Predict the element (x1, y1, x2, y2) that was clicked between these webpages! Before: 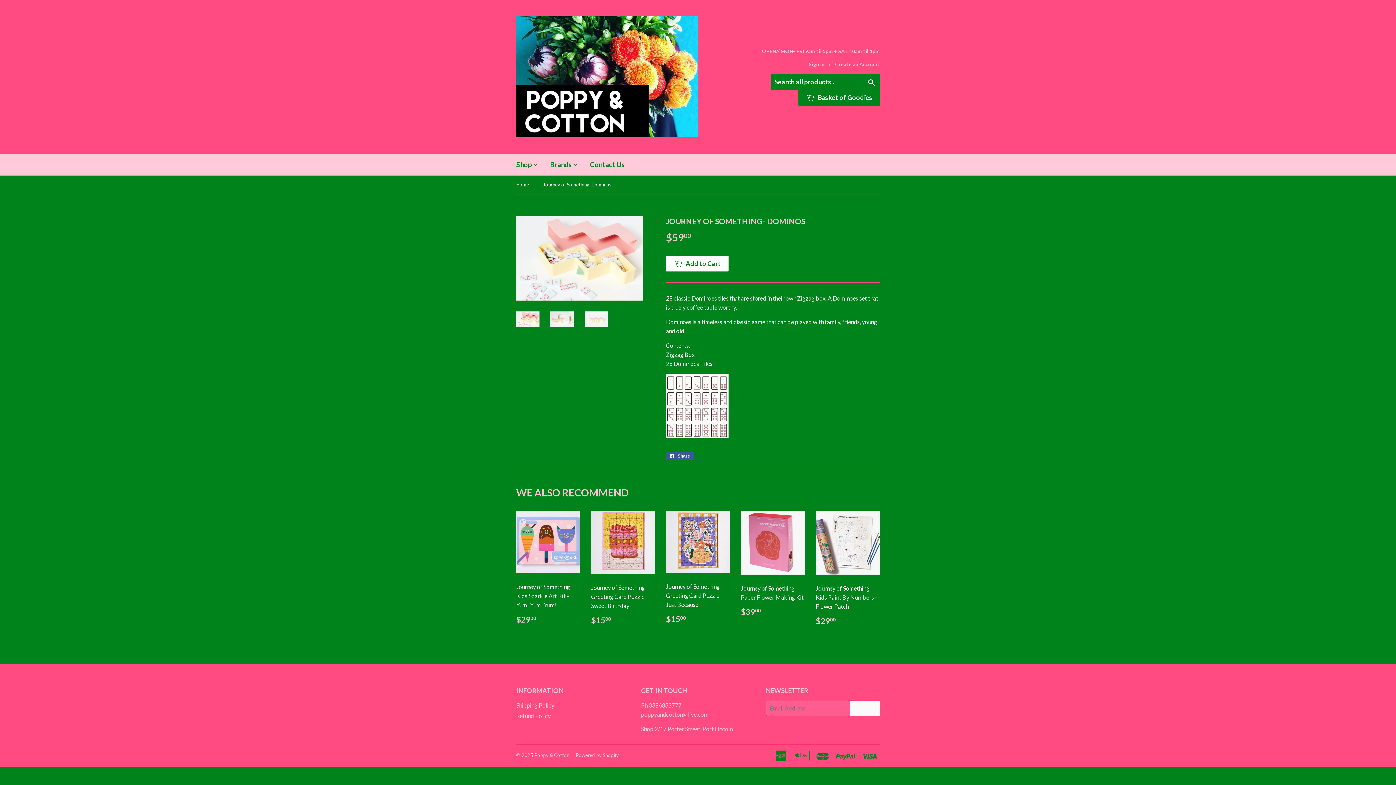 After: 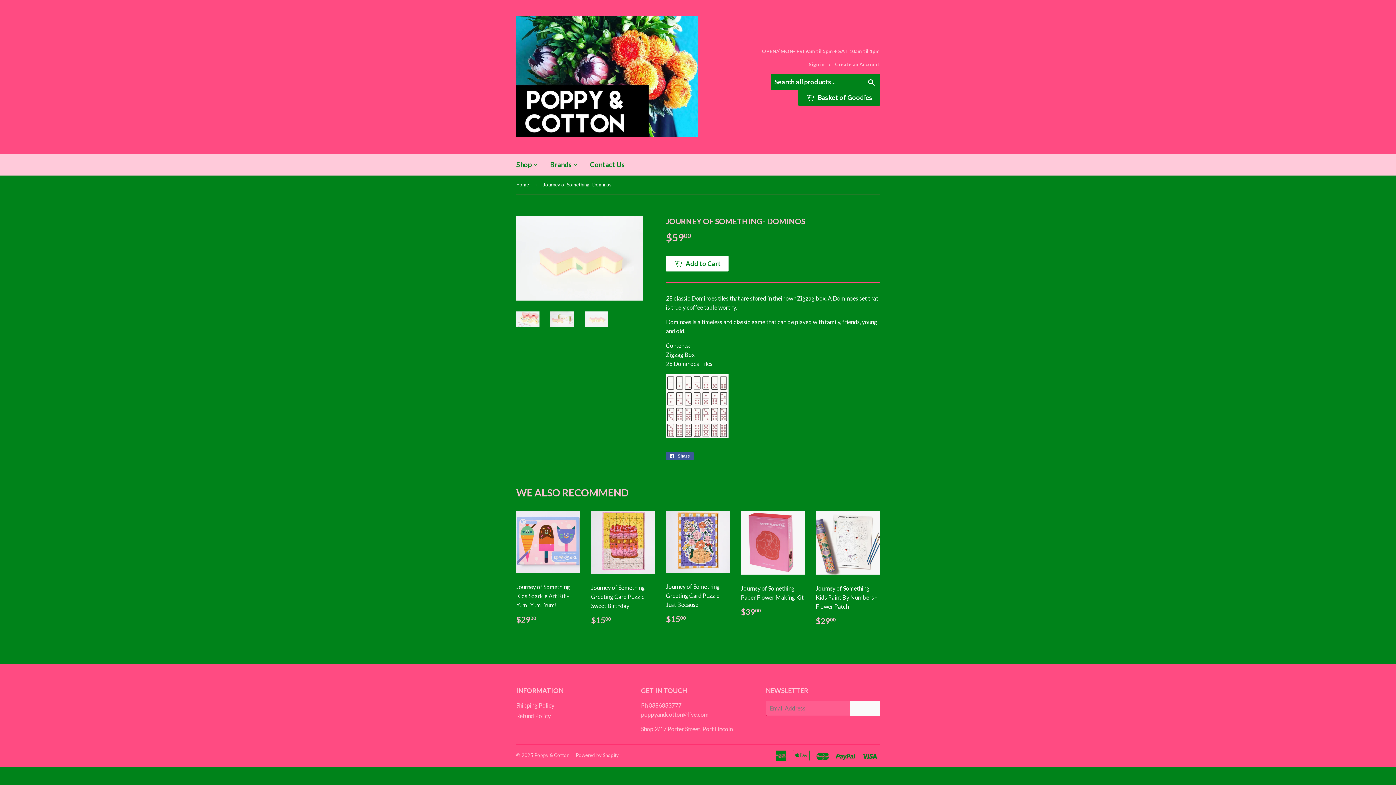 Action: bbox: (585, 311, 608, 327)